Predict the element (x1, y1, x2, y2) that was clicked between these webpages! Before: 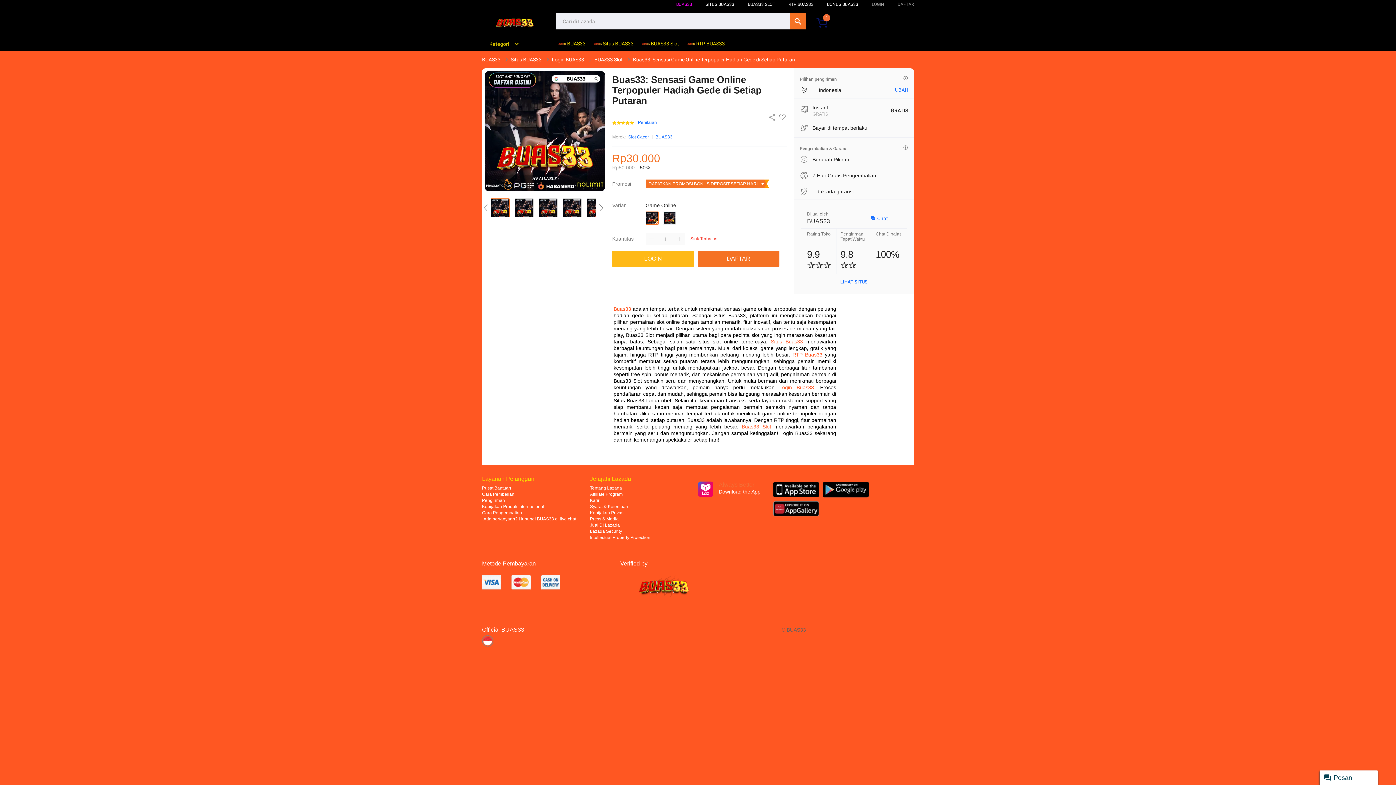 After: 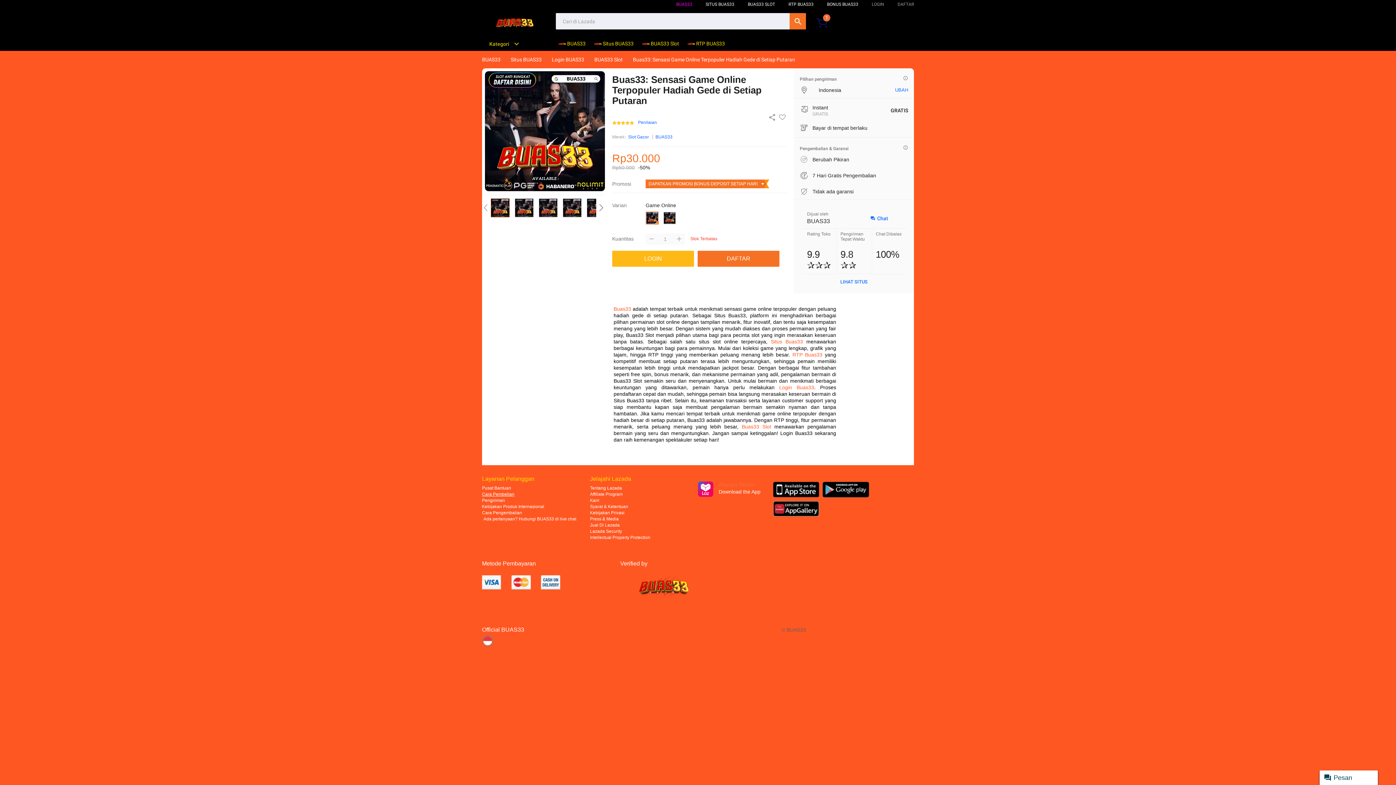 Action: bbox: (482, 492, 514, 497) label: Cara Pembelian